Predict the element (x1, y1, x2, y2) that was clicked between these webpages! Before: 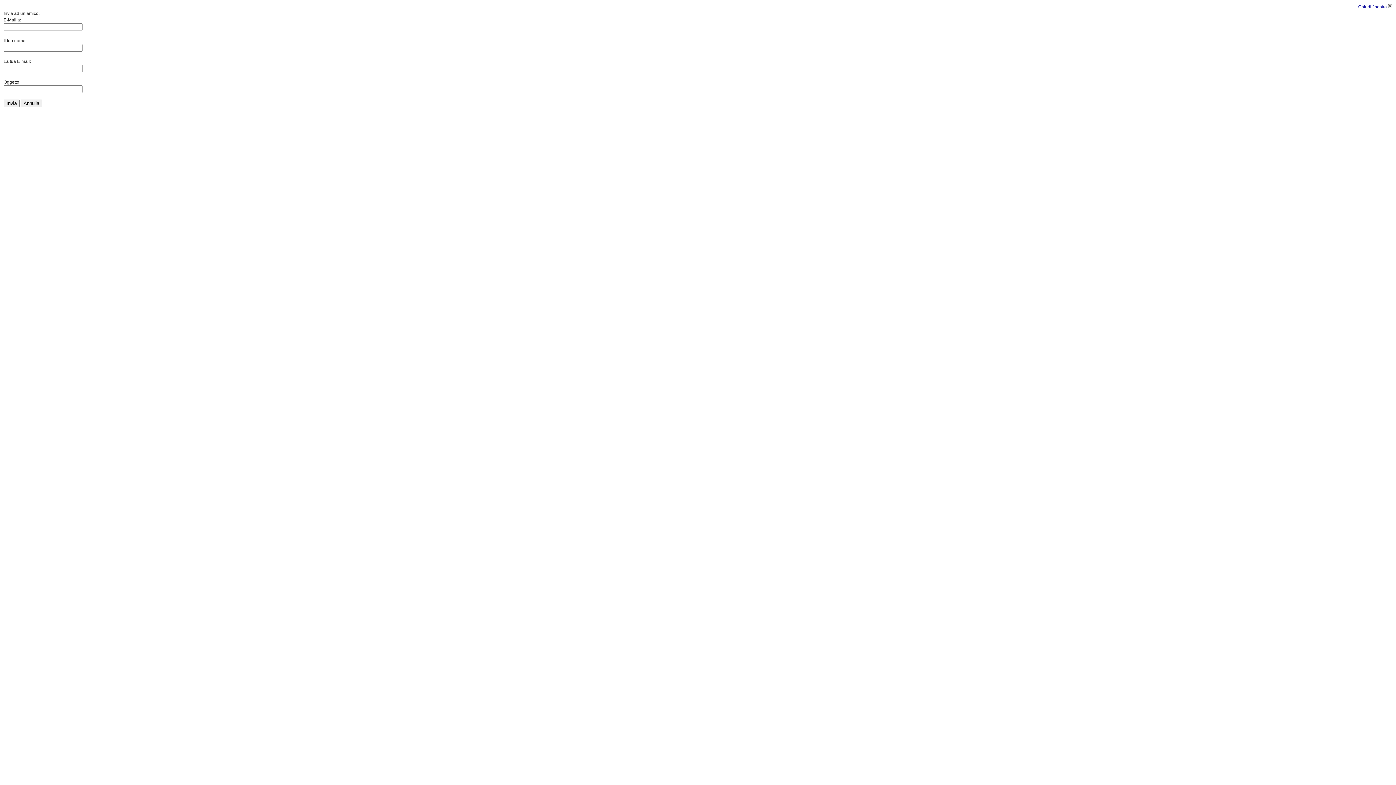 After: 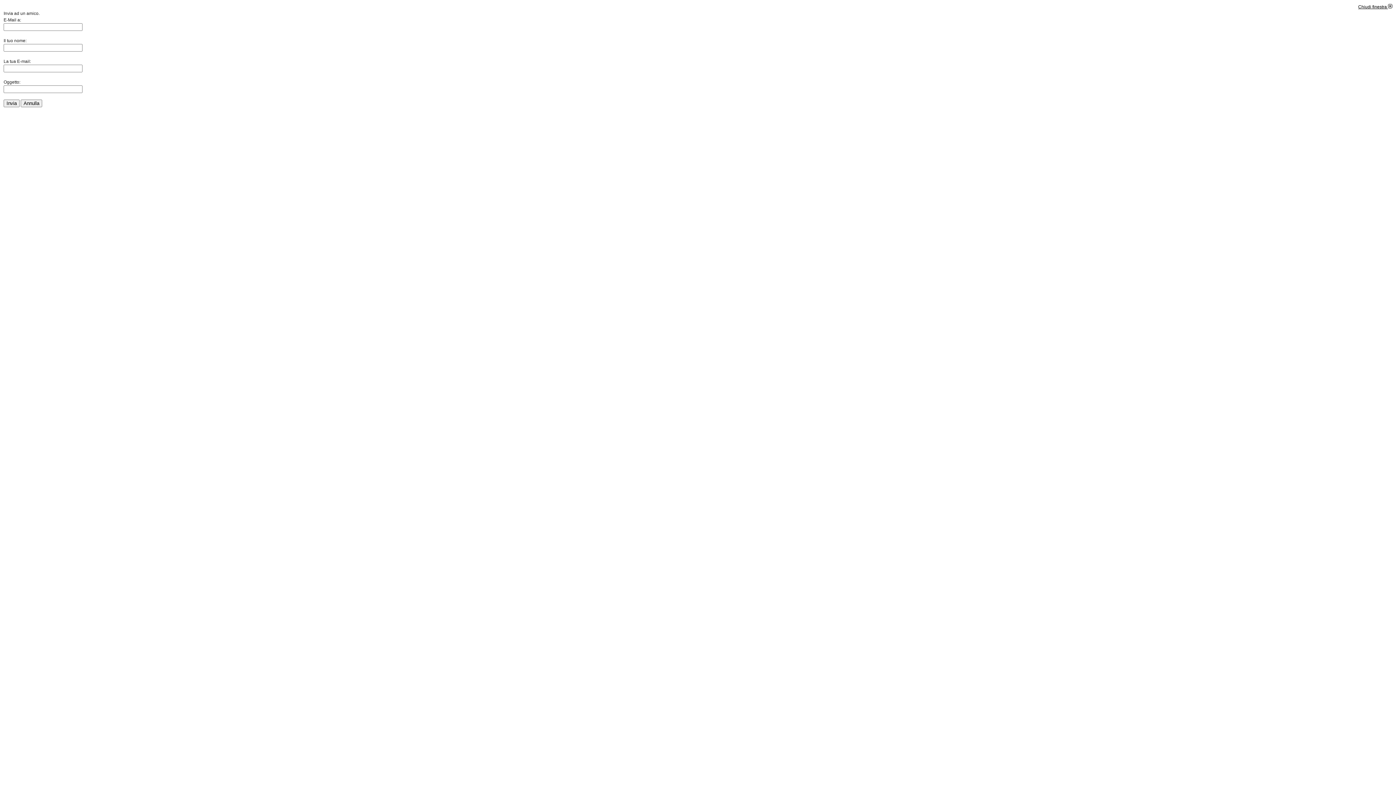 Action: label: Chiudi finestra  bbox: (1358, 4, 1392, 9)